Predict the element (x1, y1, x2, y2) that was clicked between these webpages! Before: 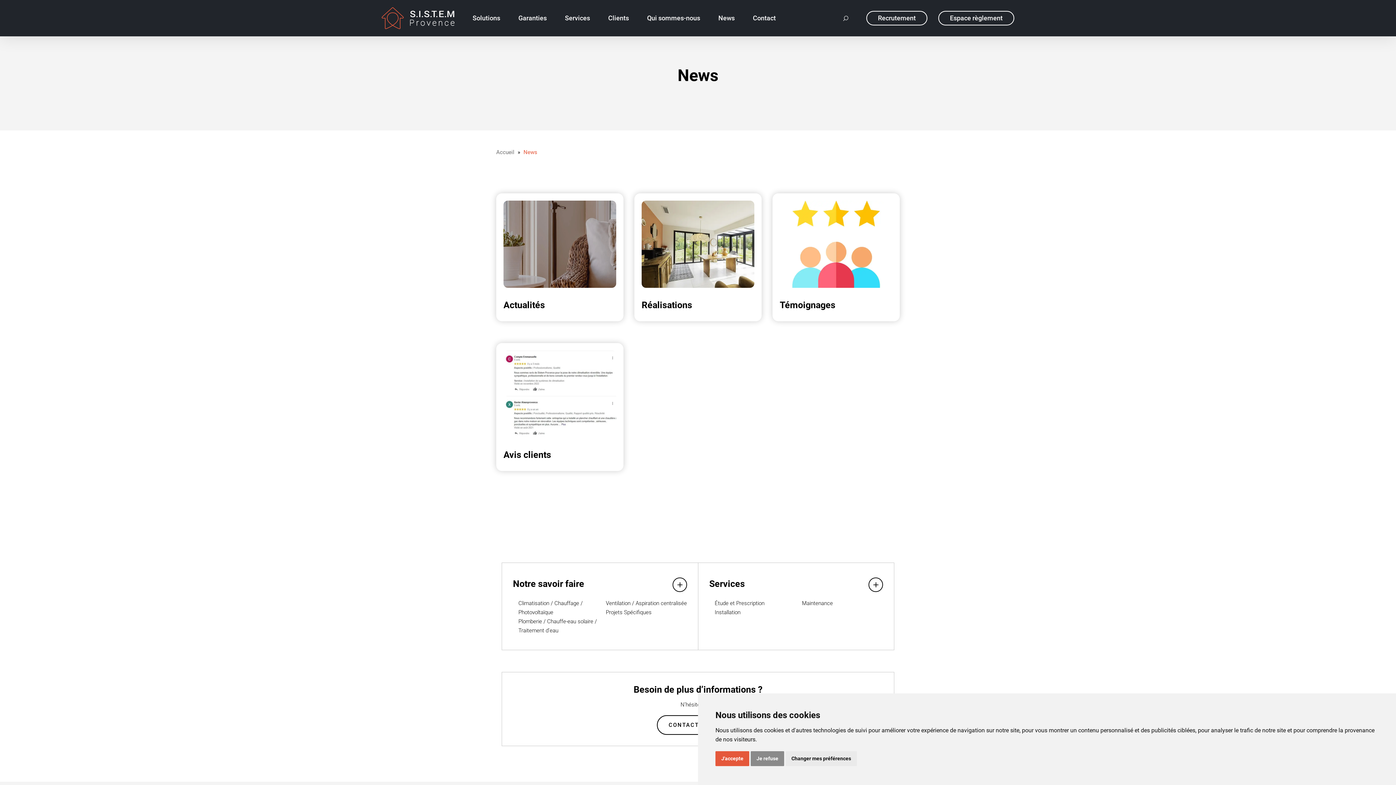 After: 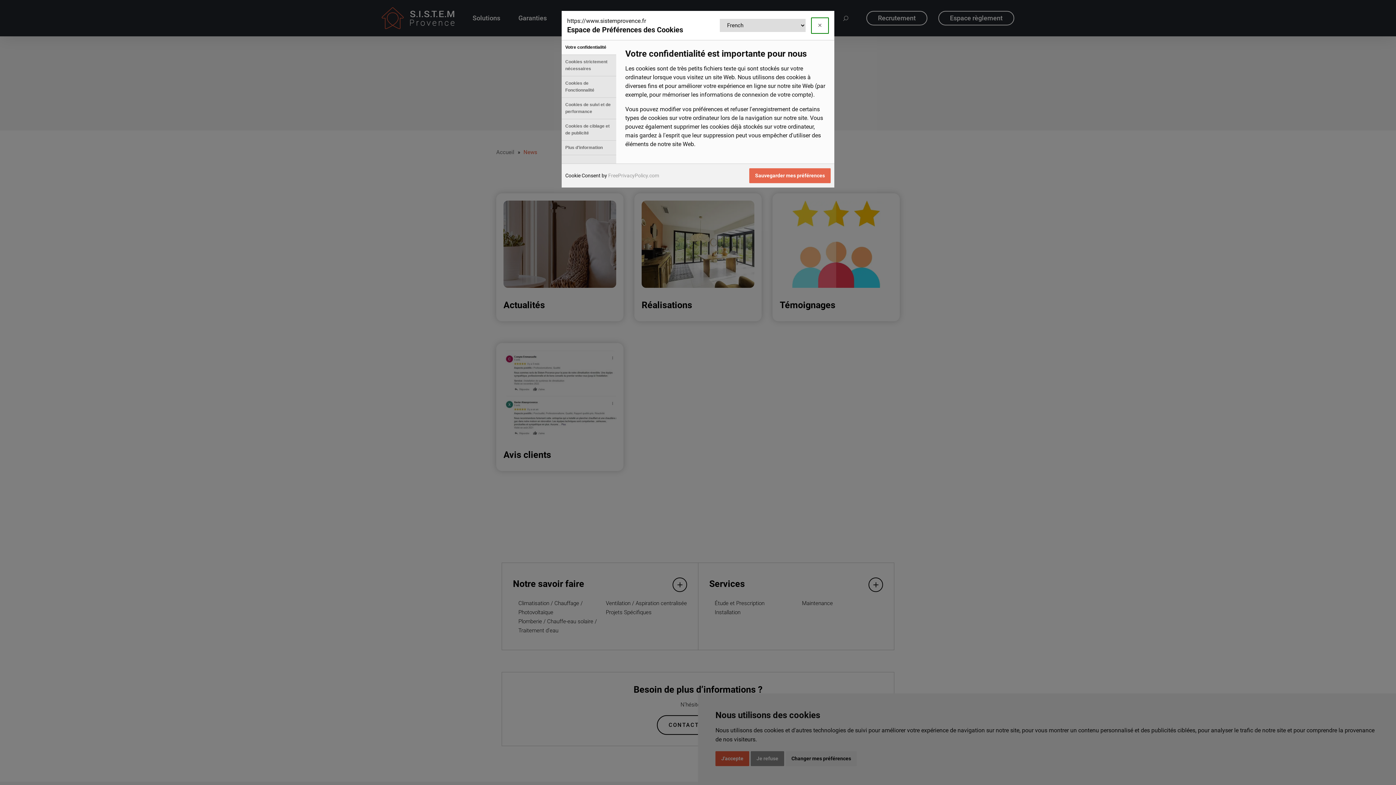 Action: label: Changer mes préférences bbox: (785, 751, 857, 766)